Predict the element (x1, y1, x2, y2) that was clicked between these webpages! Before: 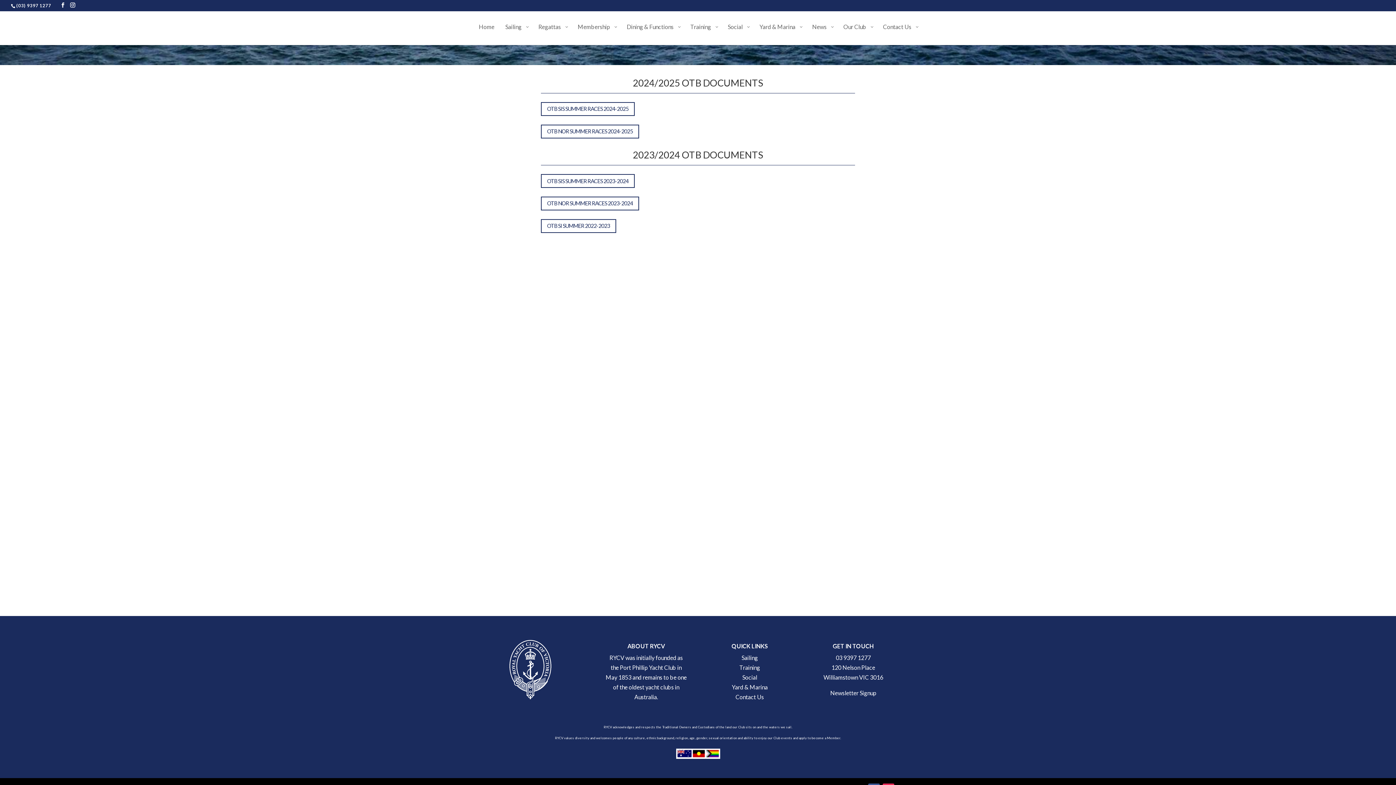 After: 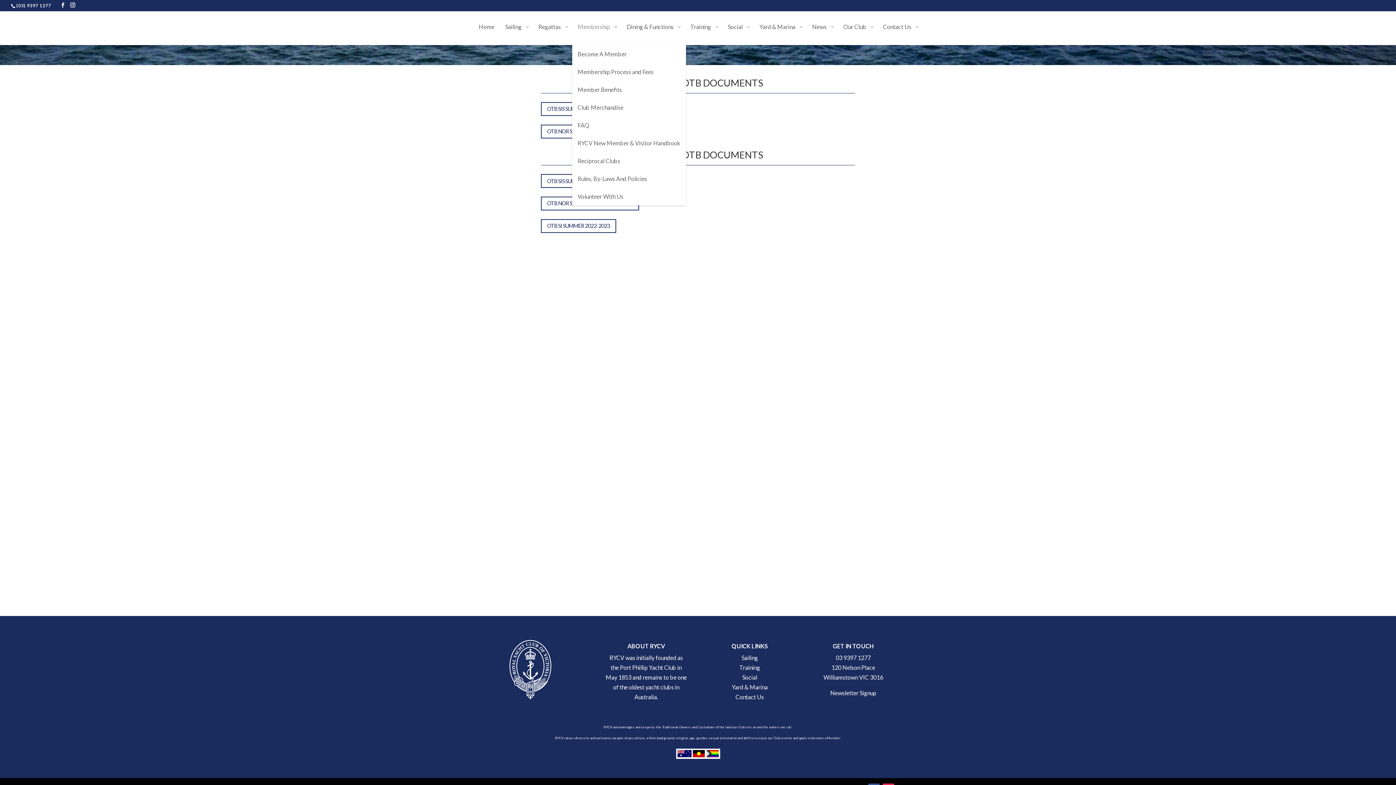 Action: bbox: (572, 23, 621, 45) label: Membership